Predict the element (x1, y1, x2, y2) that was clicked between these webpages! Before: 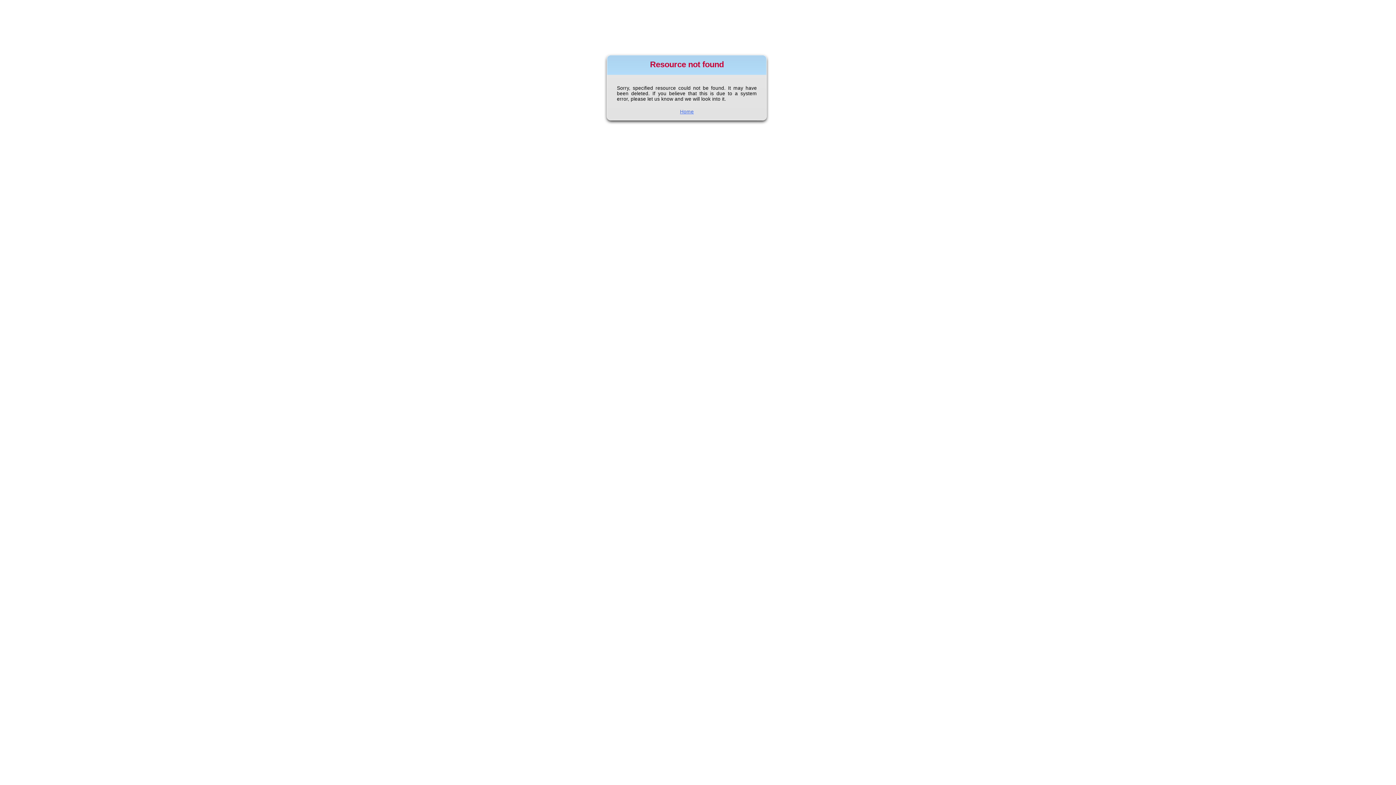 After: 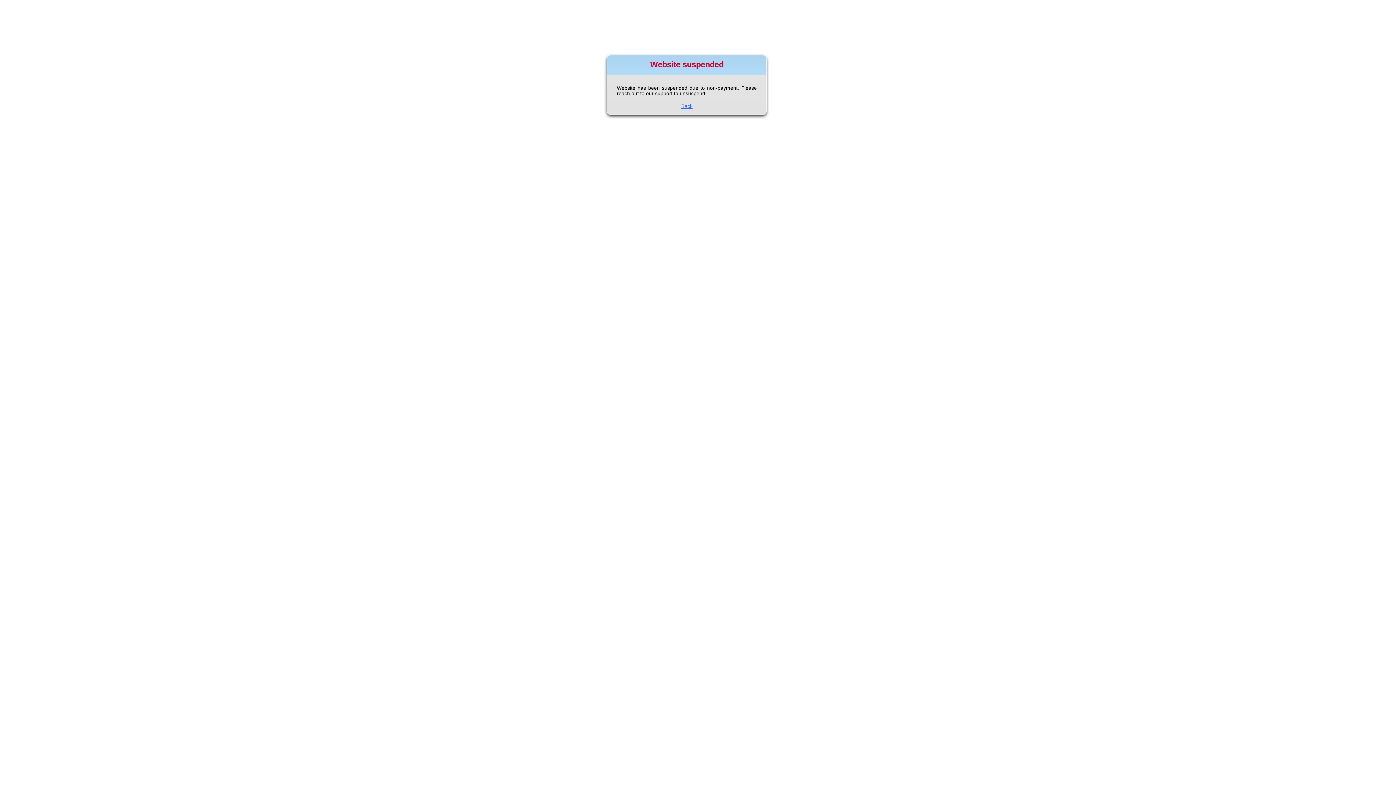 Action: bbox: (680, 108, 694, 114) label: Home